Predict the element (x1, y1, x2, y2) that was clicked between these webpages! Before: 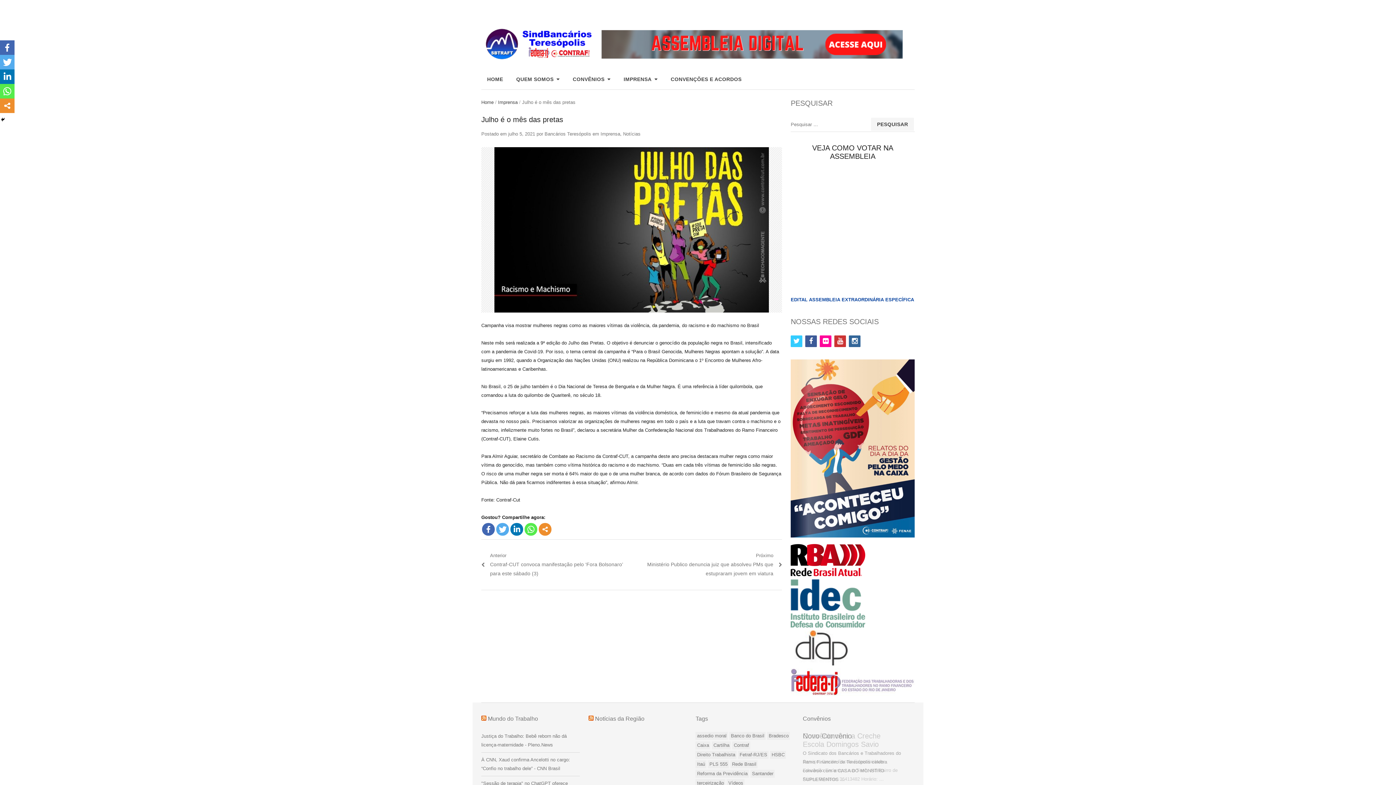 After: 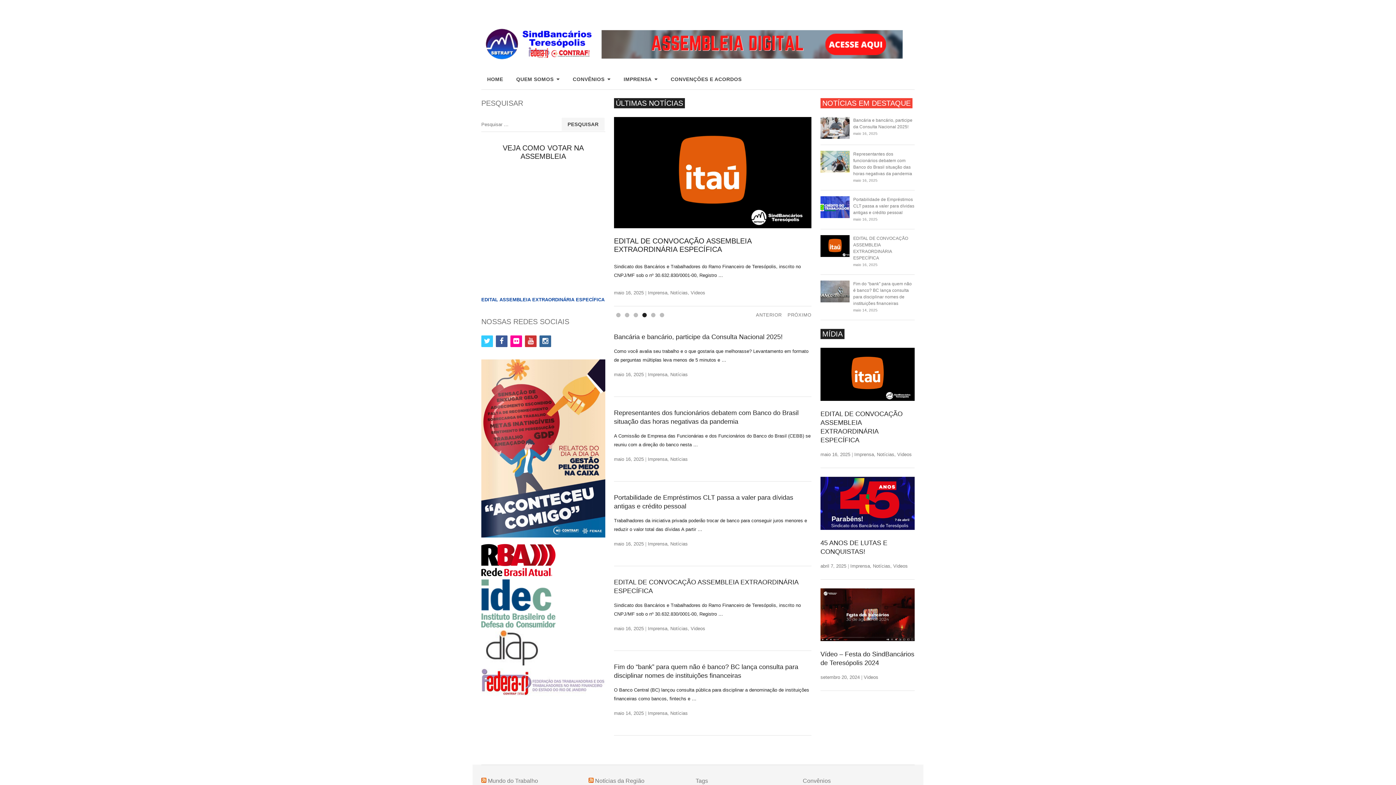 Action: label: Home bbox: (481, 99, 493, 105)